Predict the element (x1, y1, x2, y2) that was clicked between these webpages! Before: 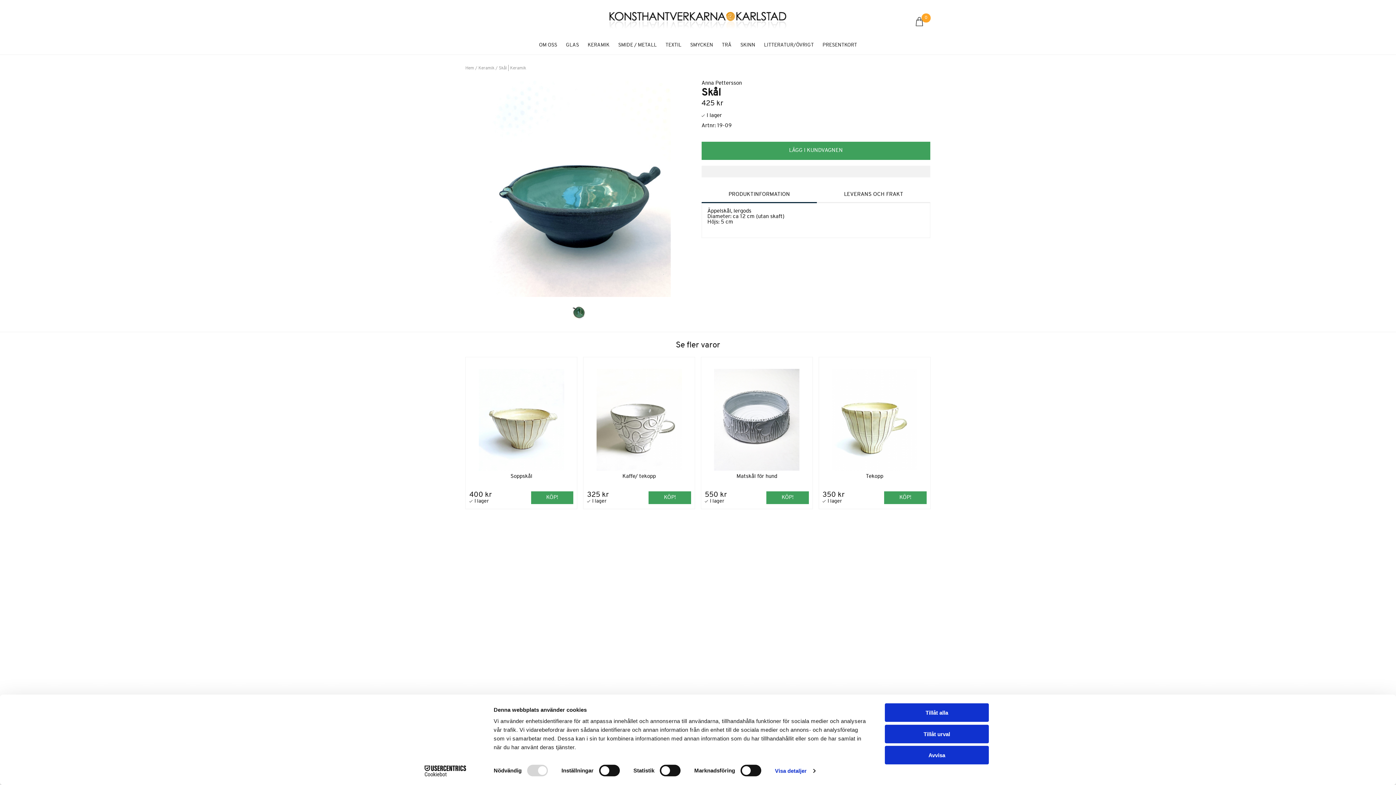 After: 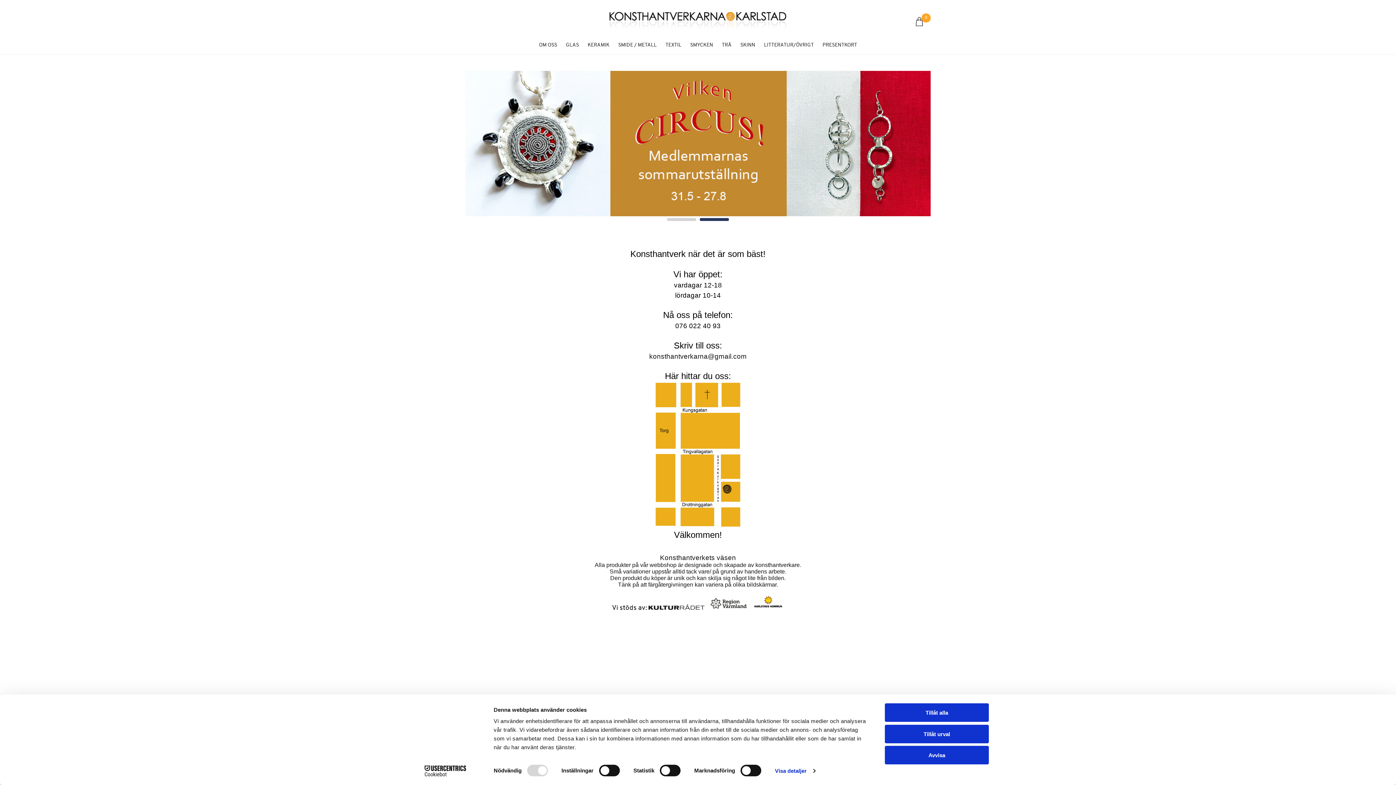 Action: bbox: (609, 26, 786, 31)